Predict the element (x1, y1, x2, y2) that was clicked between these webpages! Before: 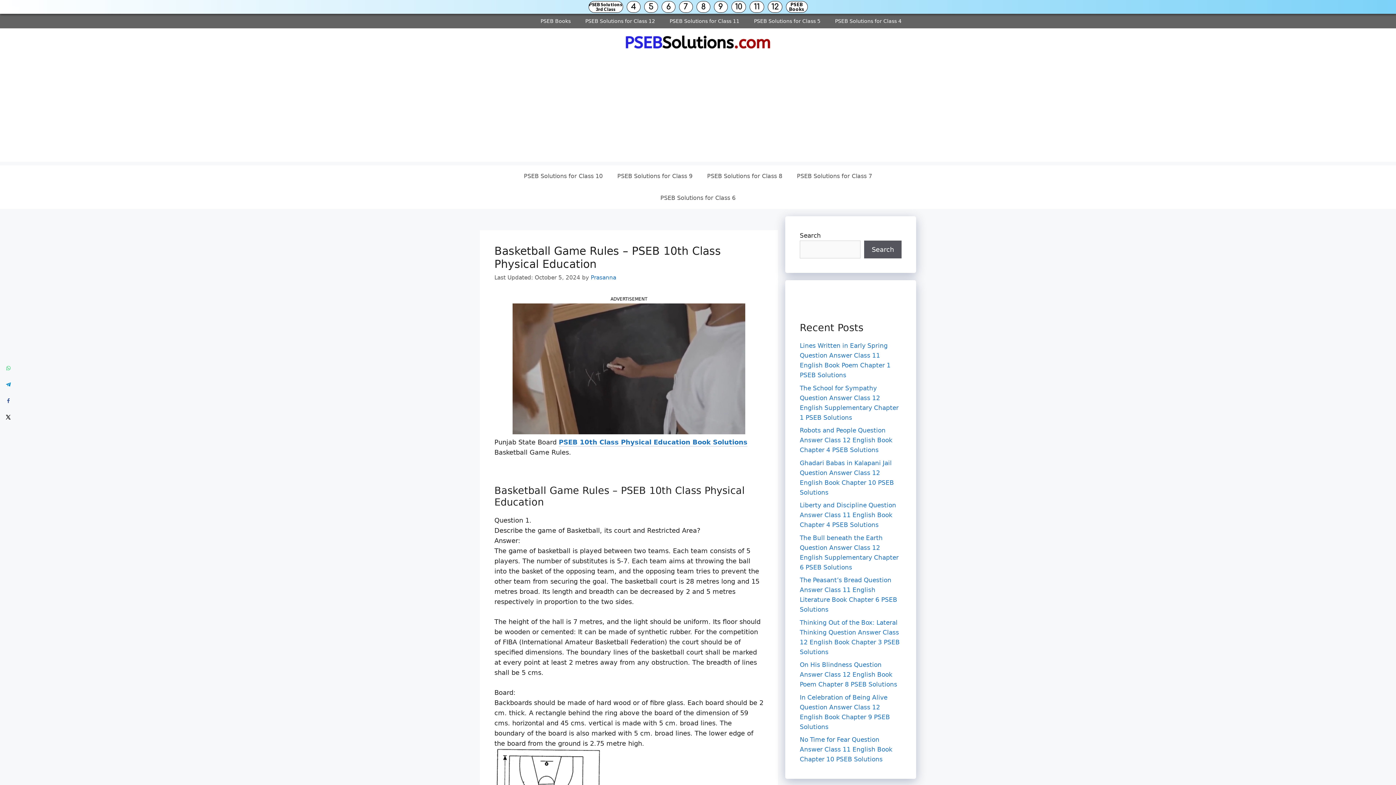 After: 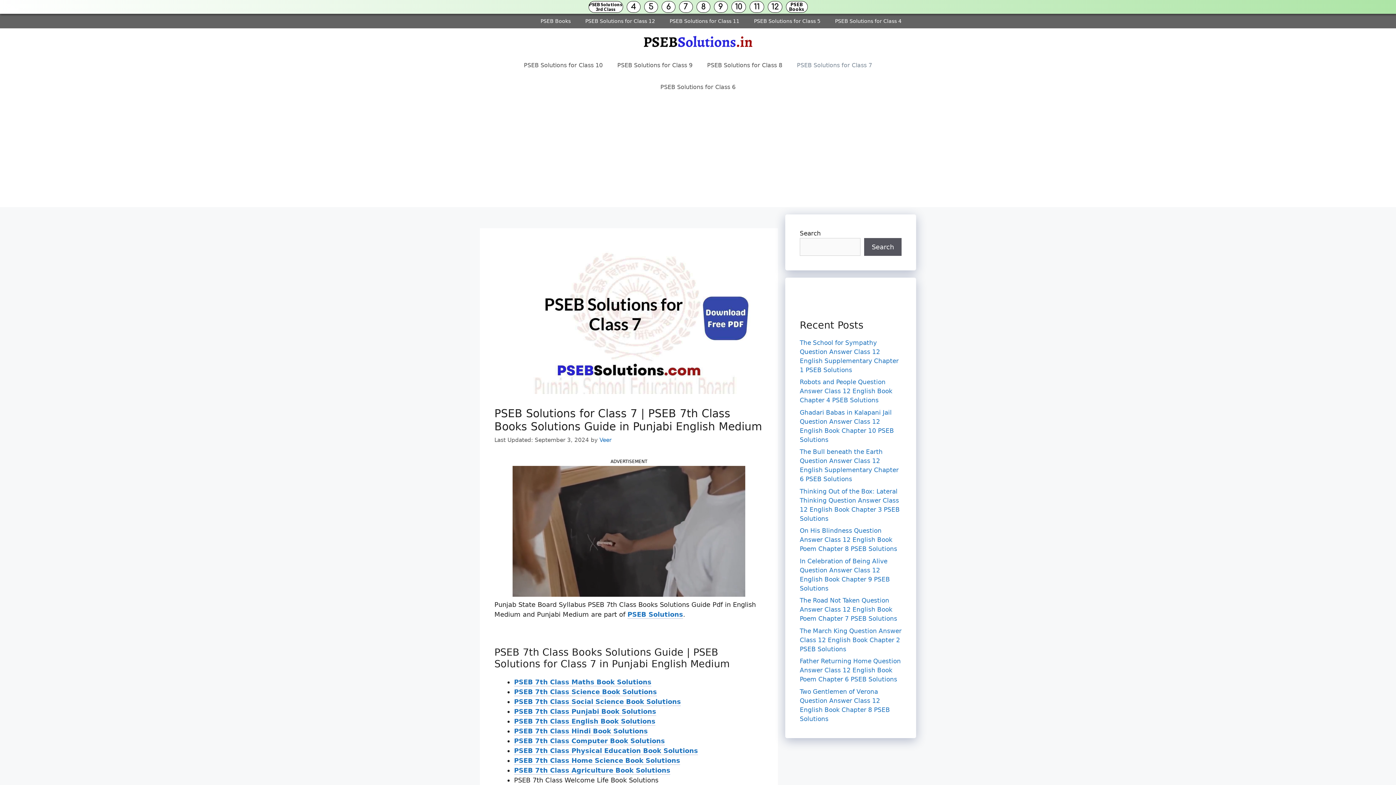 Action: bbox: (679, 1, 692, 12) label: 7